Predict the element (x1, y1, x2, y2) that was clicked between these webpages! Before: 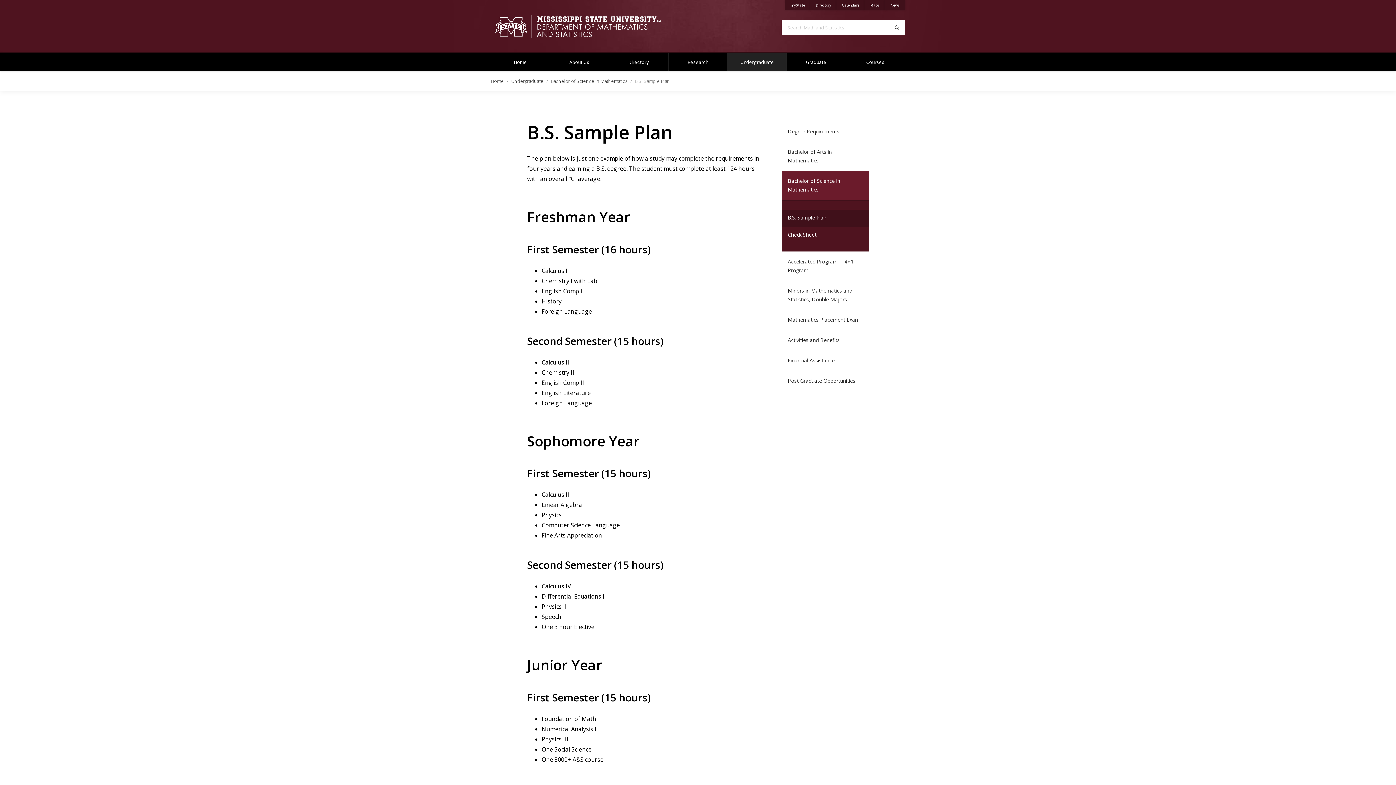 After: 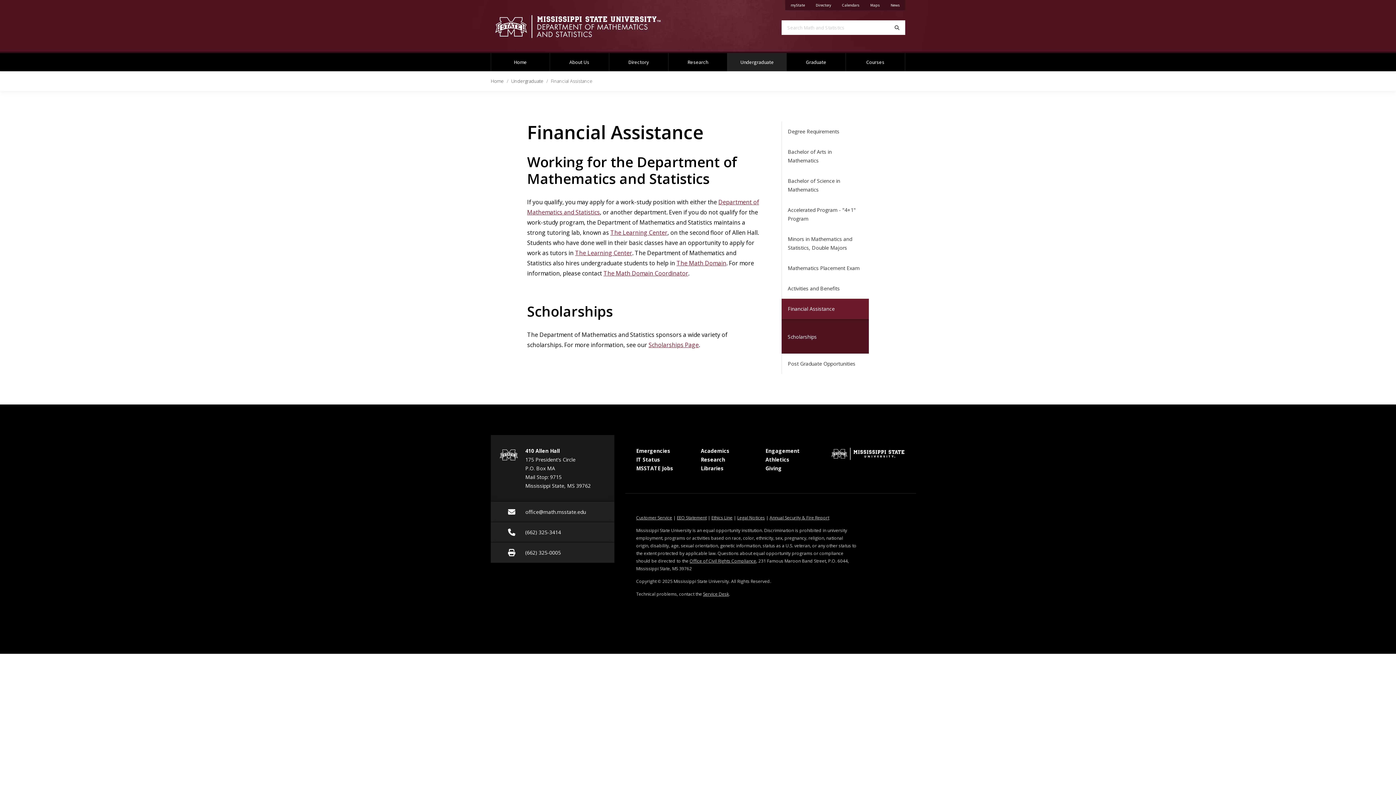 Action: bbox: (781, 350, 869, 370) label: Financial Assistance